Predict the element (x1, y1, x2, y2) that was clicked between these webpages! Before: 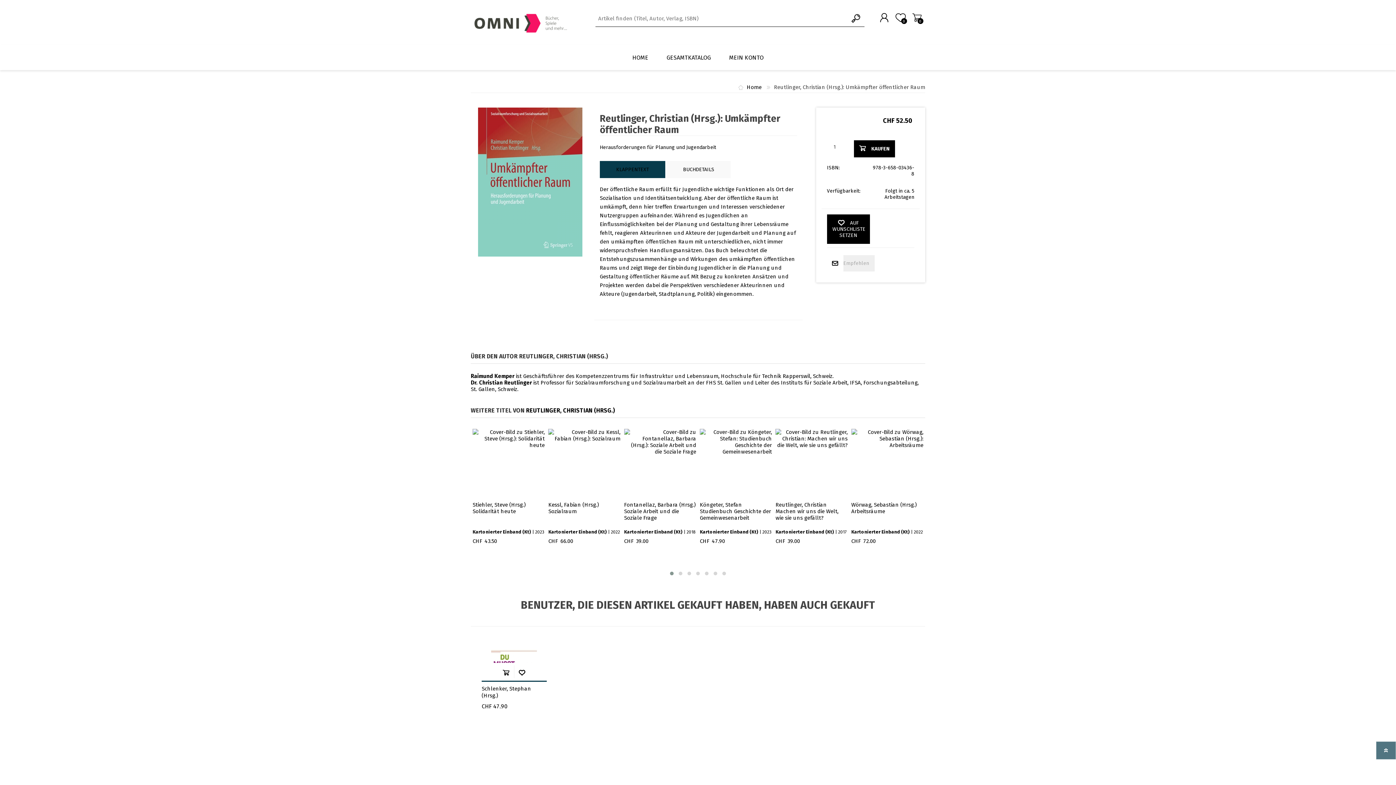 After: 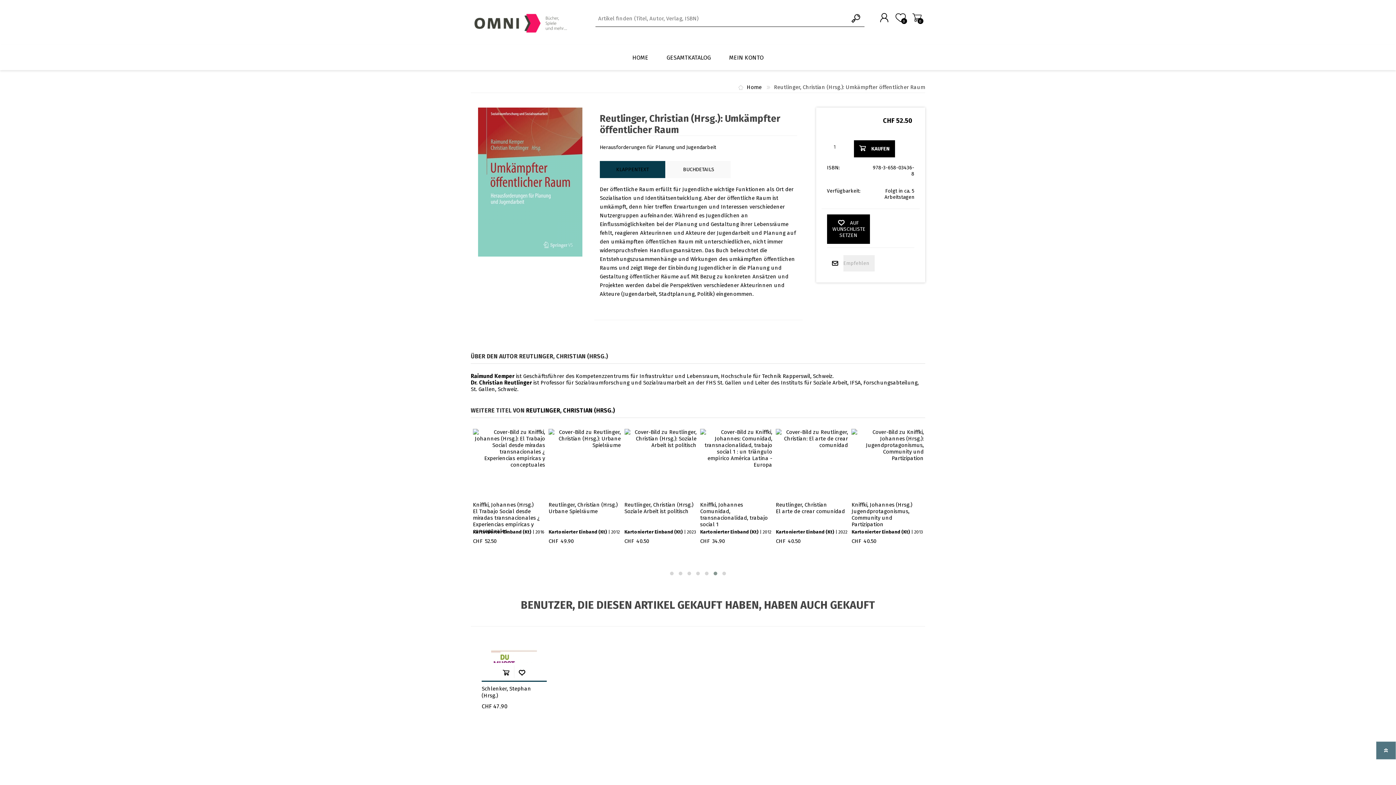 Action: bbox: (711, 570, 720, 577)